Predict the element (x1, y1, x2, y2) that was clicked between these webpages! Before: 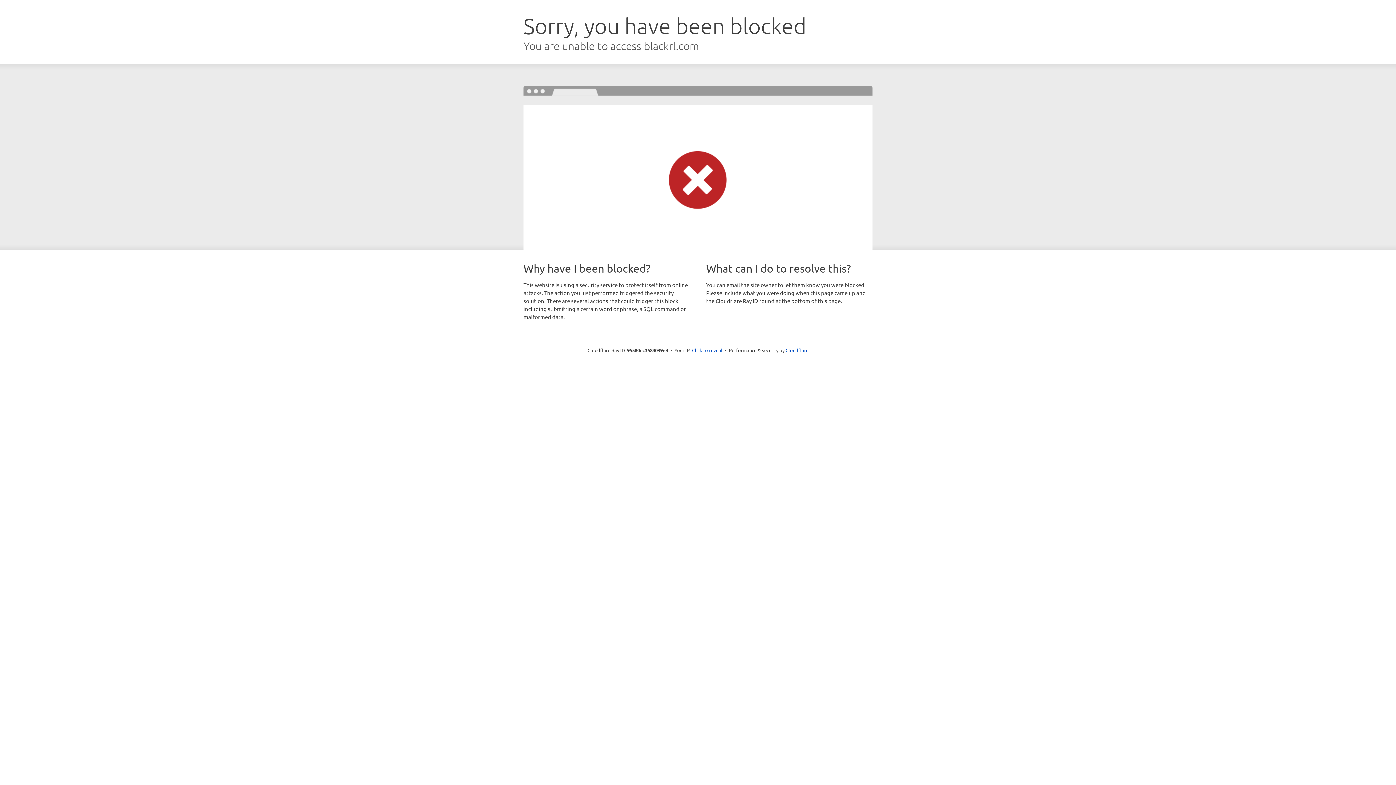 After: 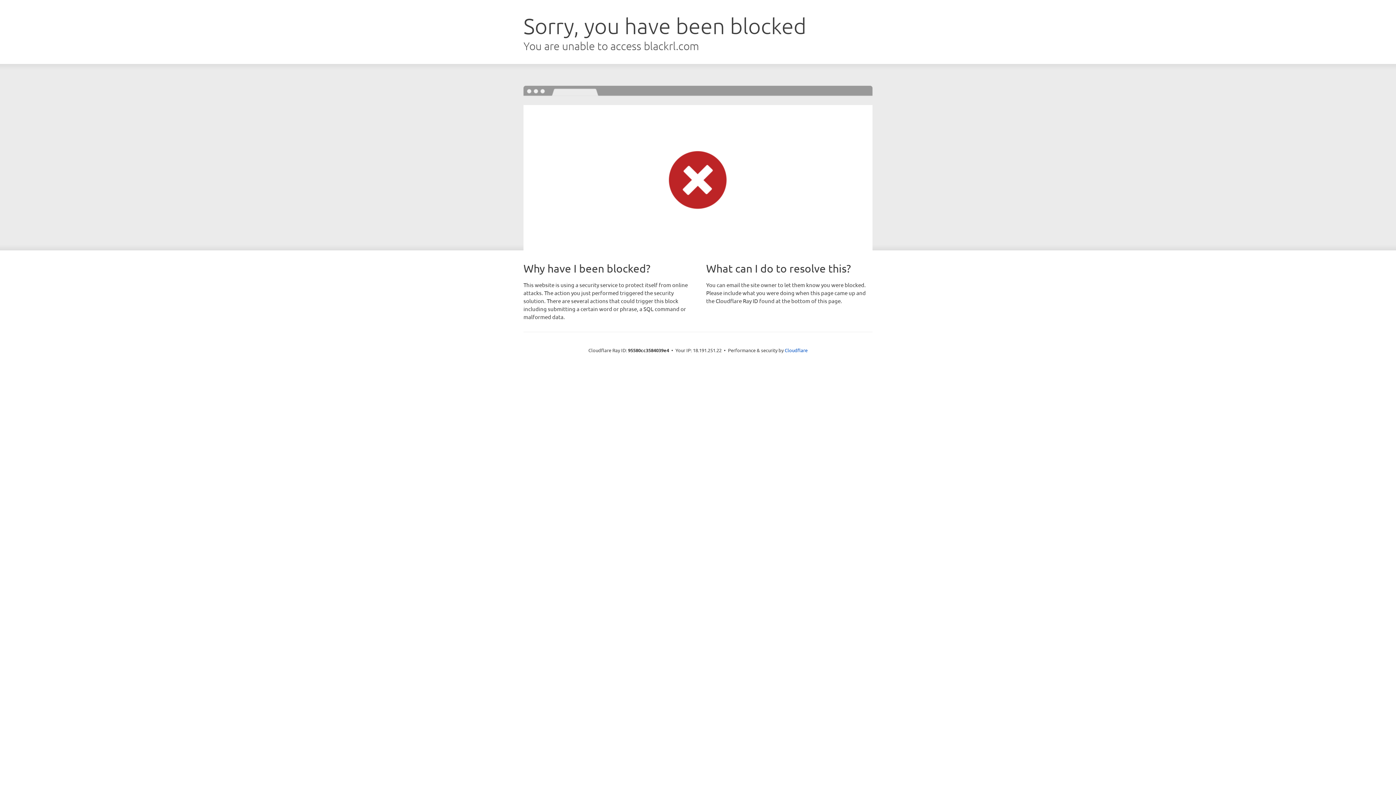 Action: label: Click to reveal bbox: (692, 346, 722, 353)